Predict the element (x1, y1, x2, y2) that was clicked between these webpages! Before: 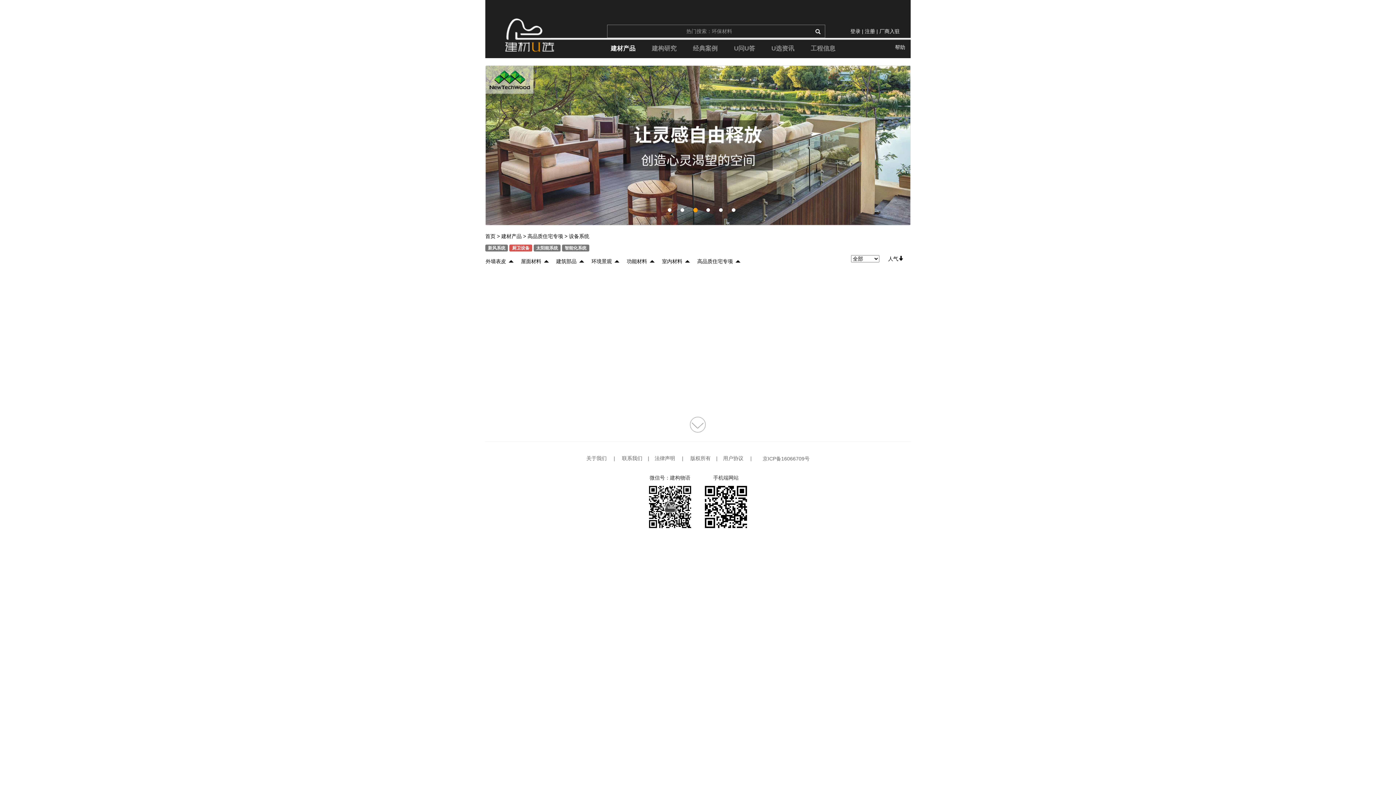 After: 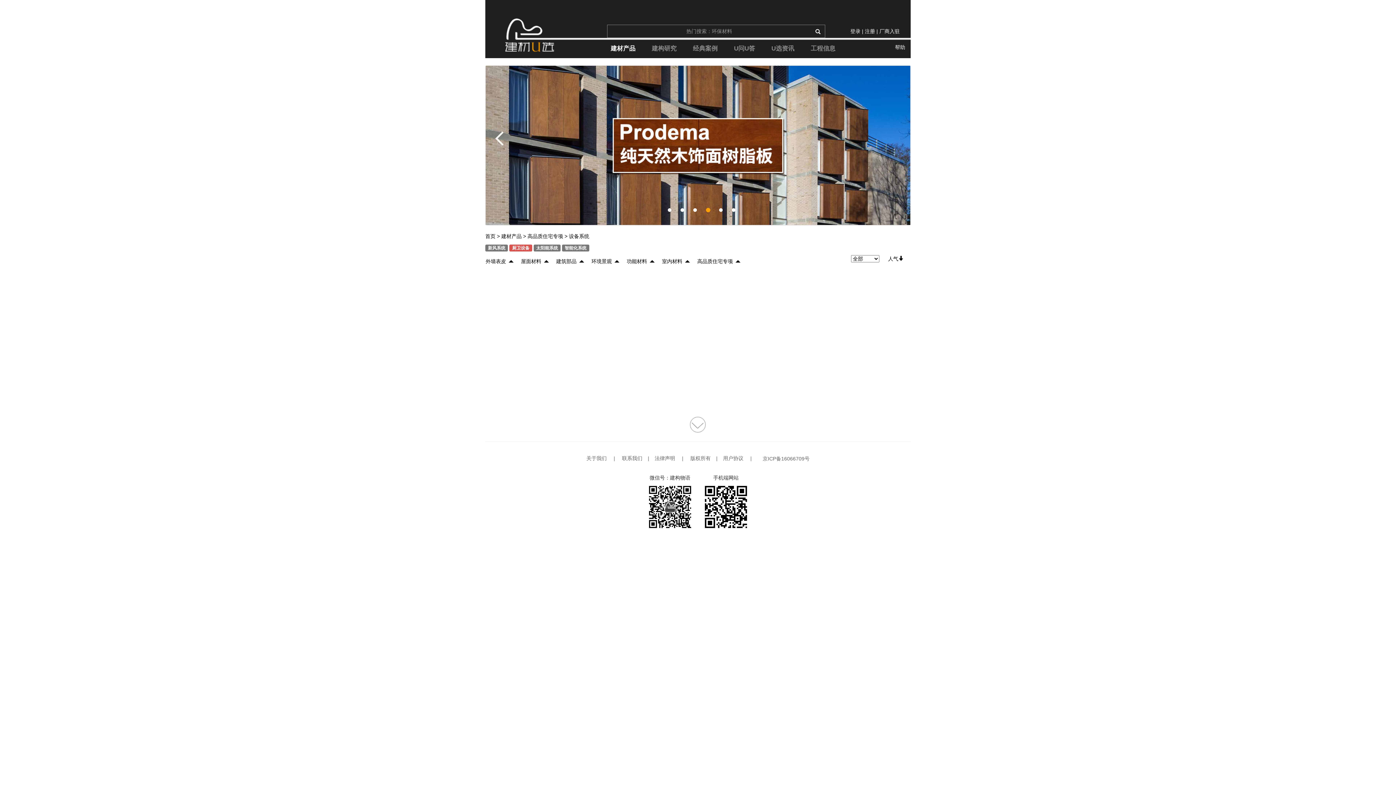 Action: bbox: (485, 65, 549, 225) label: 上一页